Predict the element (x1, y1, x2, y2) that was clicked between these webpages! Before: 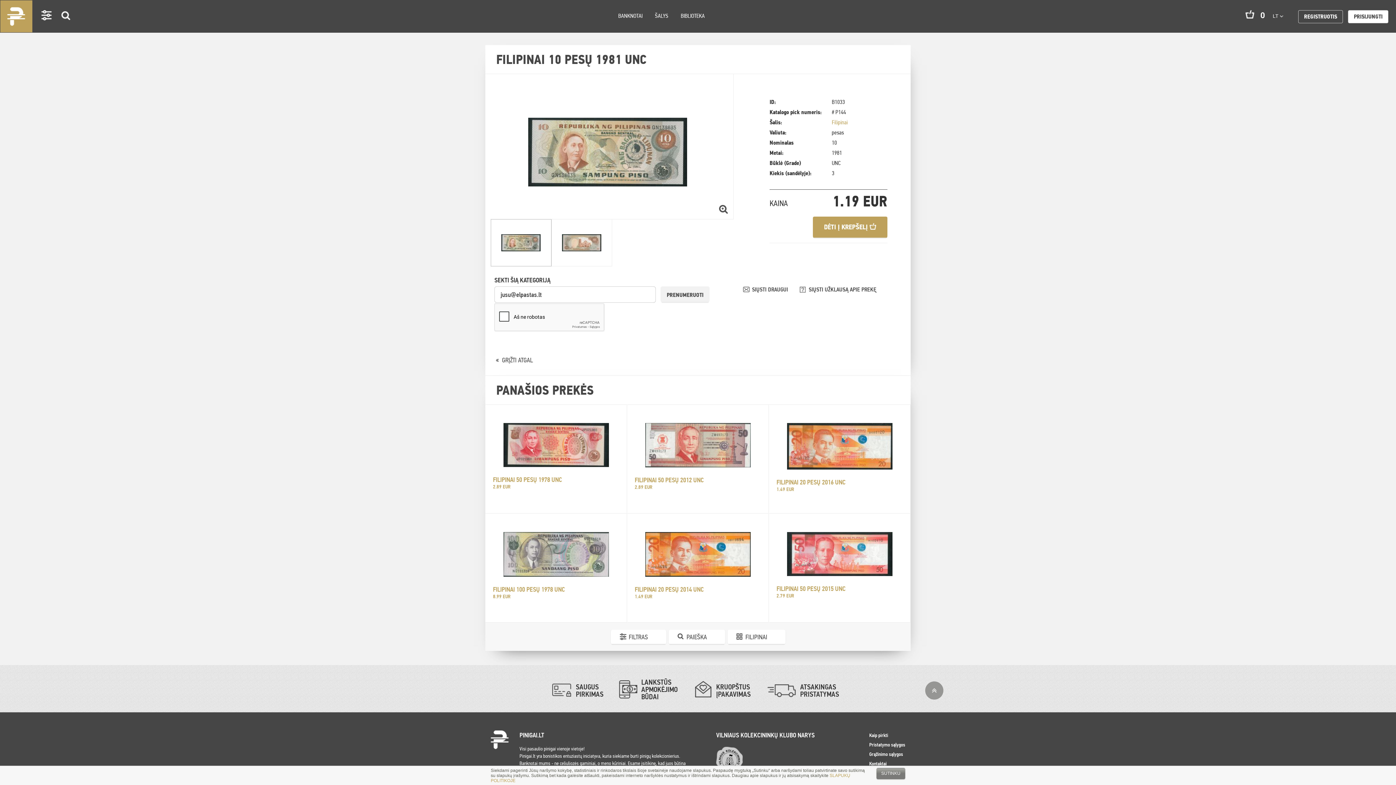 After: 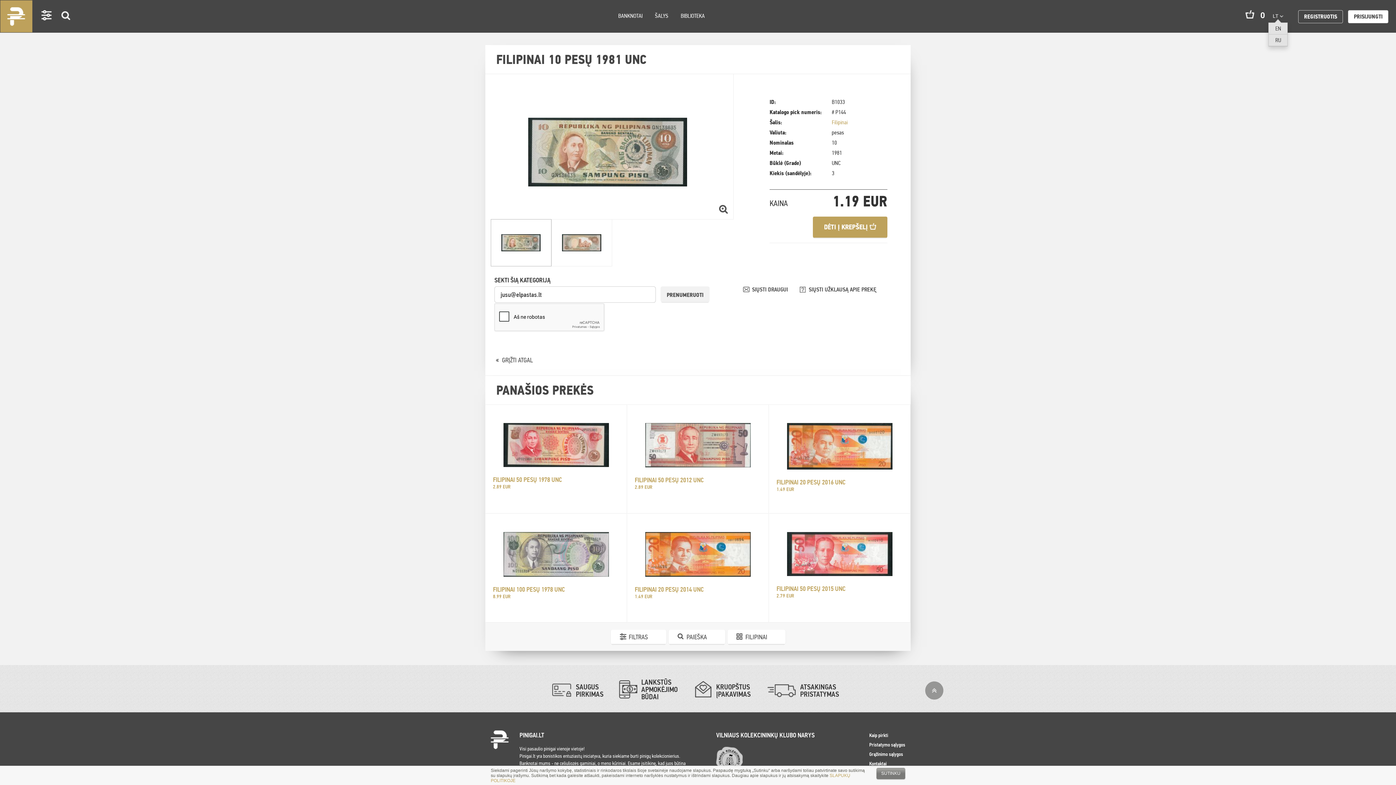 Action: bbox: (1268, 10, 1288, 21) label: LT 